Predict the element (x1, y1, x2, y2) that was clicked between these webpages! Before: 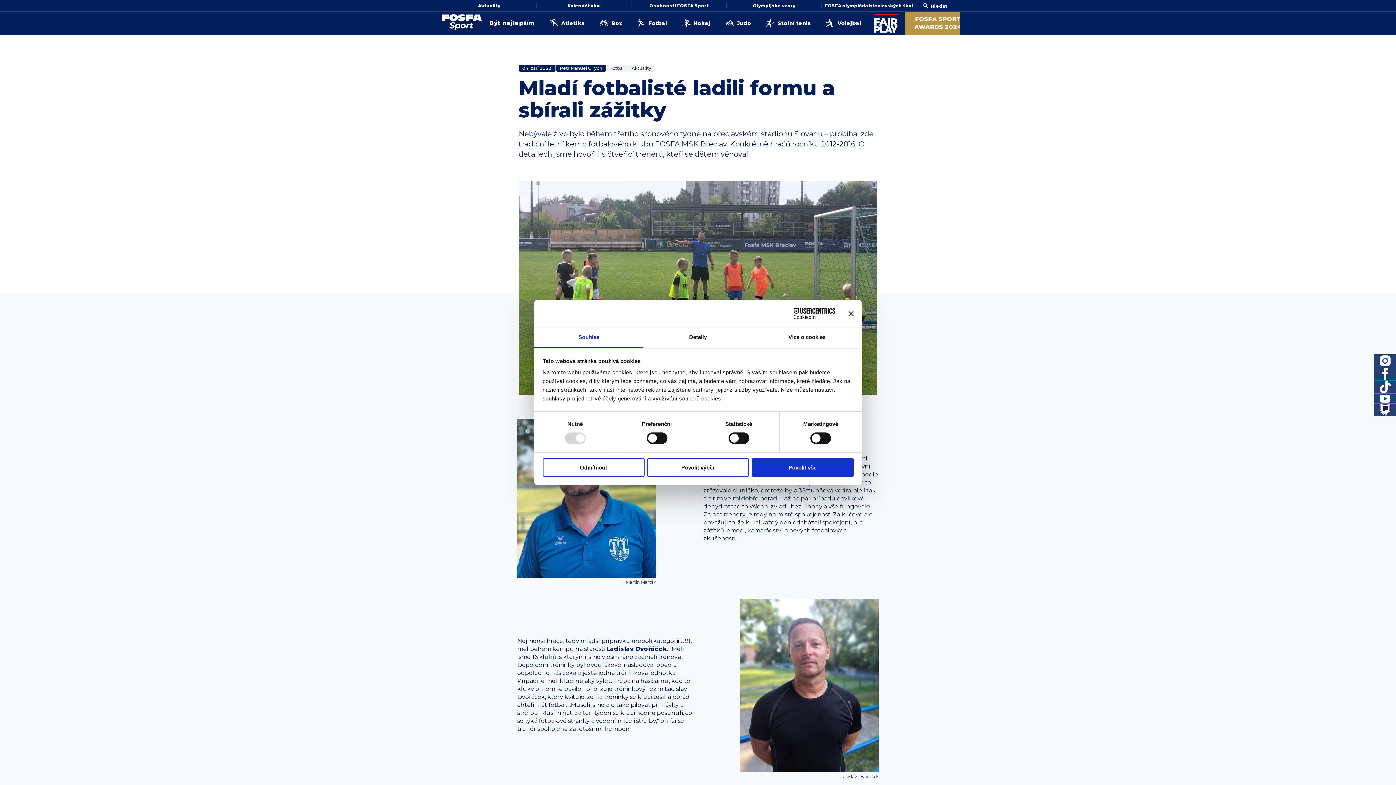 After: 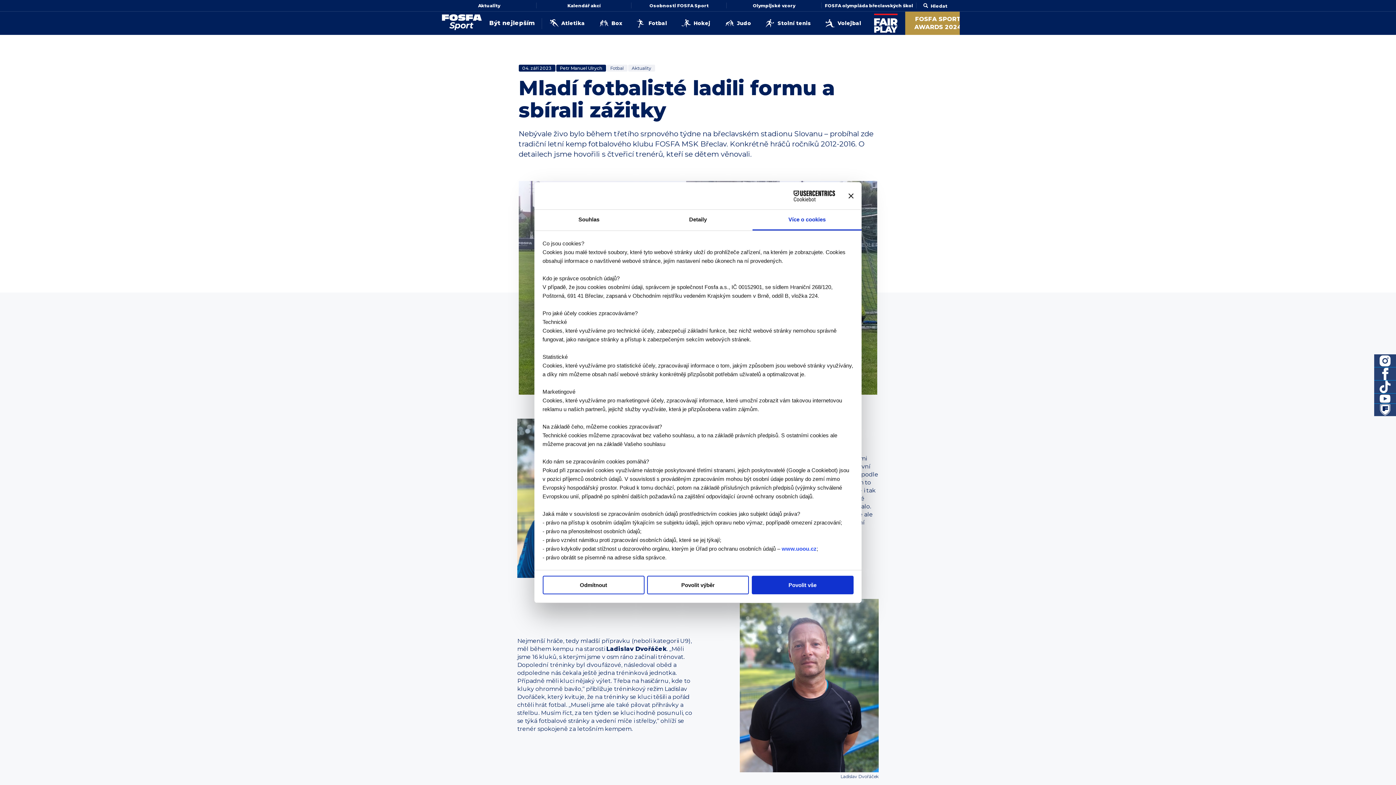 Action: label: Více o cookies bbox: (752, 327, 861, 348)